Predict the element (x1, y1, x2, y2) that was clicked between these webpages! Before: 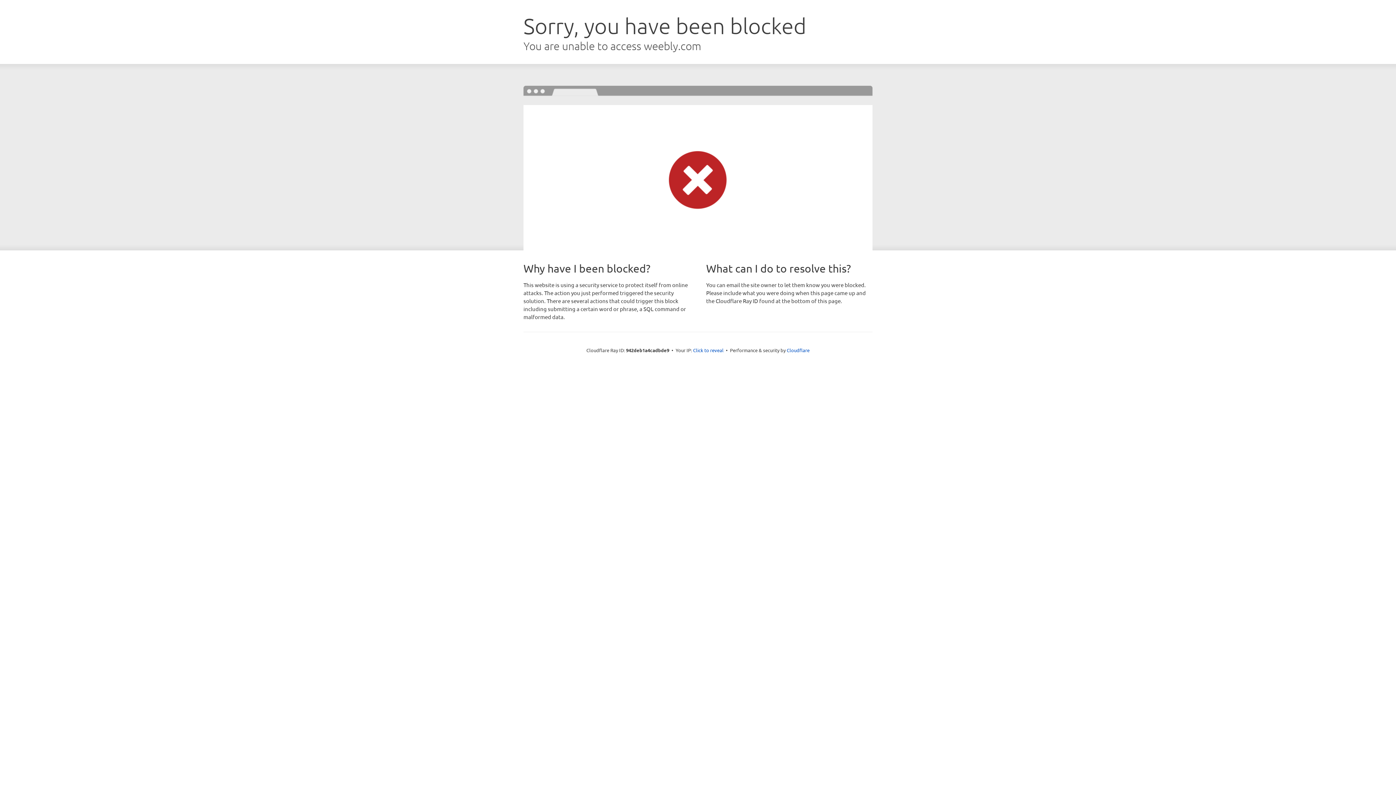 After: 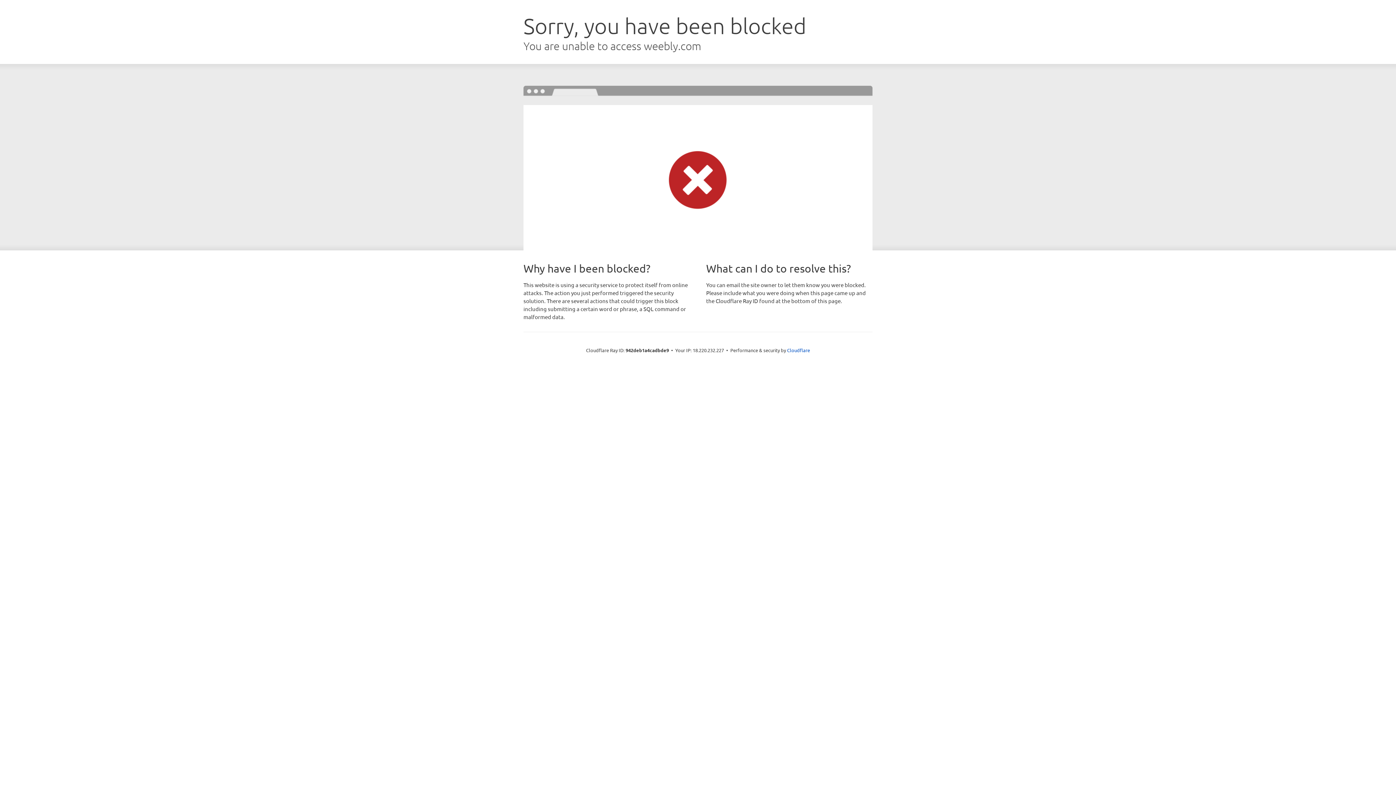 Action: bbox: (693, 346, 723, 353) label: Click to reveal